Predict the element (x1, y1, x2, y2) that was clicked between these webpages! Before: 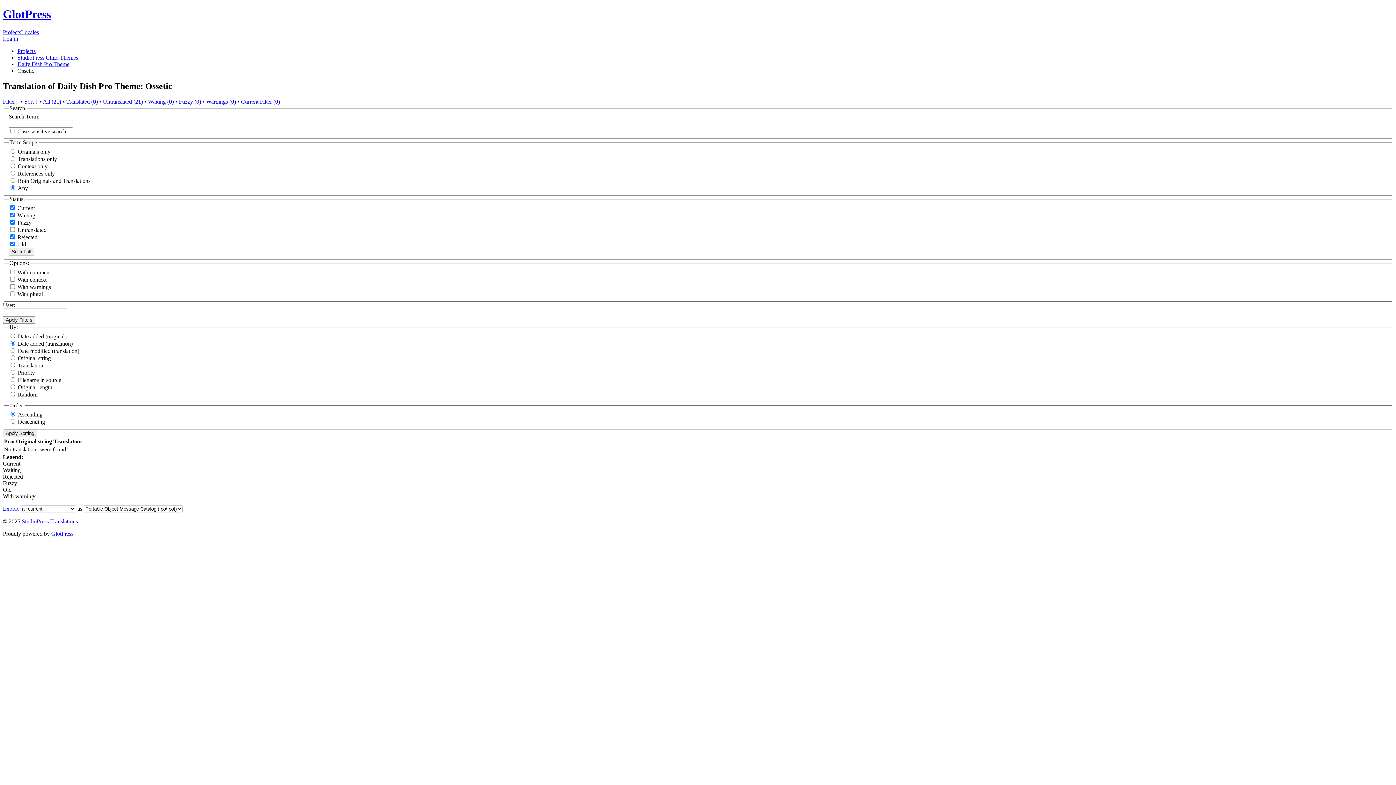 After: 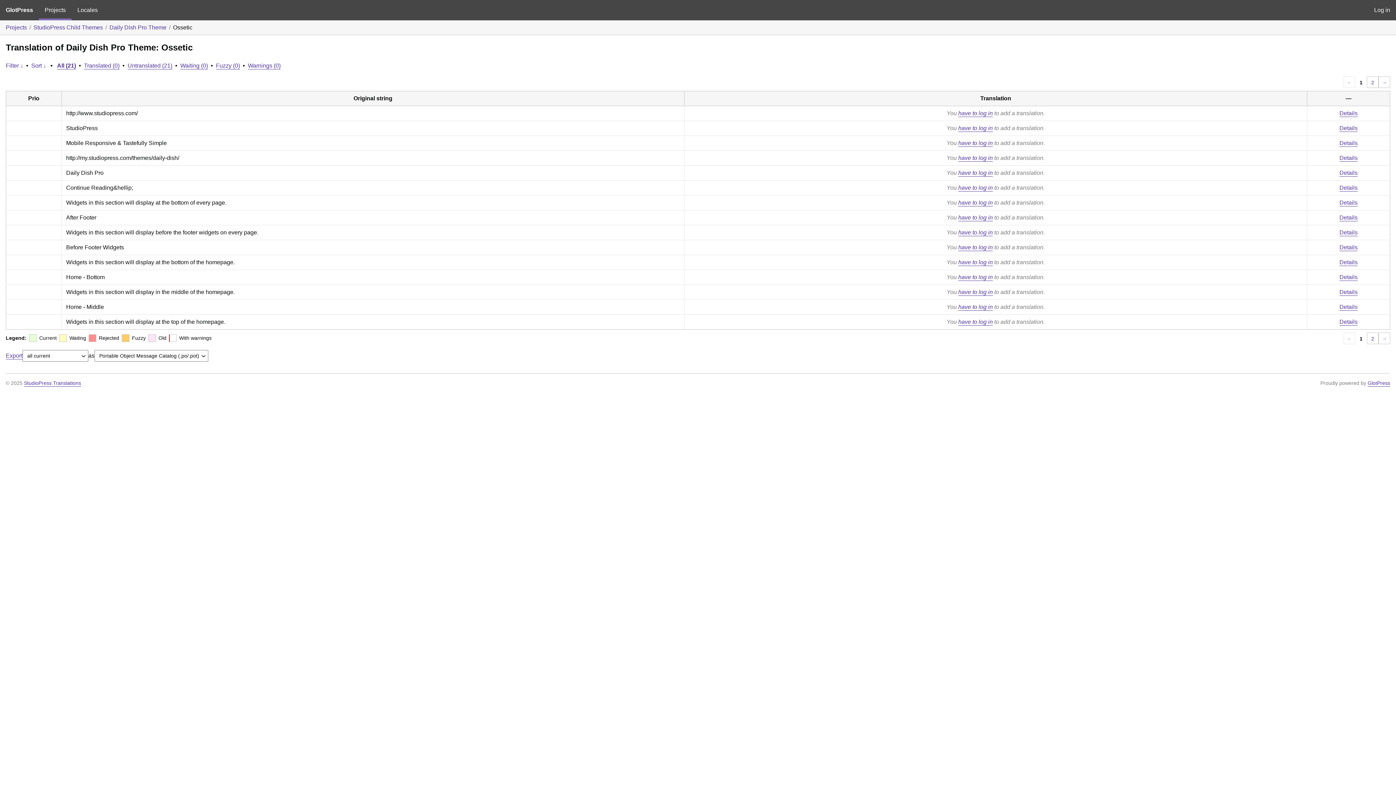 Action: bbox: (42, 98, 61, 104) label: All (21)